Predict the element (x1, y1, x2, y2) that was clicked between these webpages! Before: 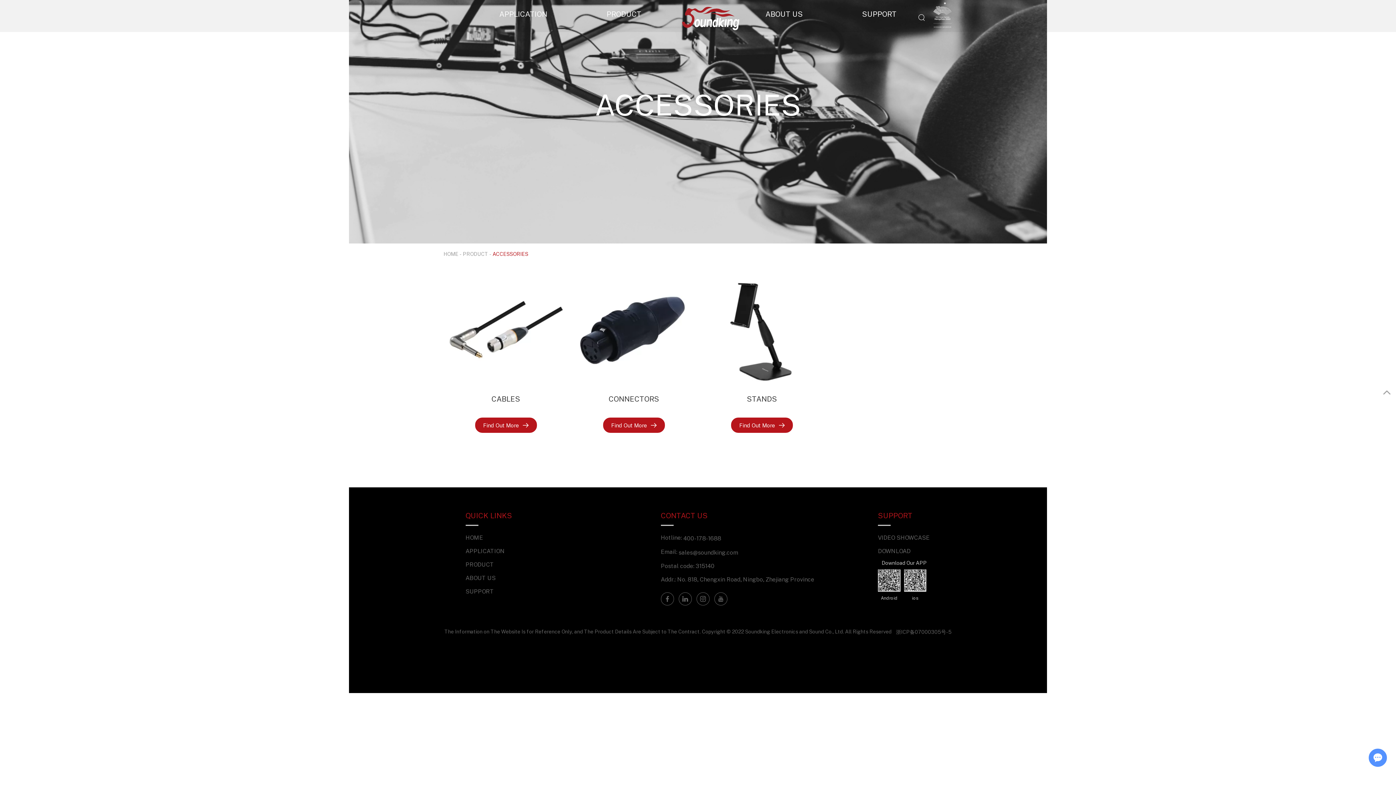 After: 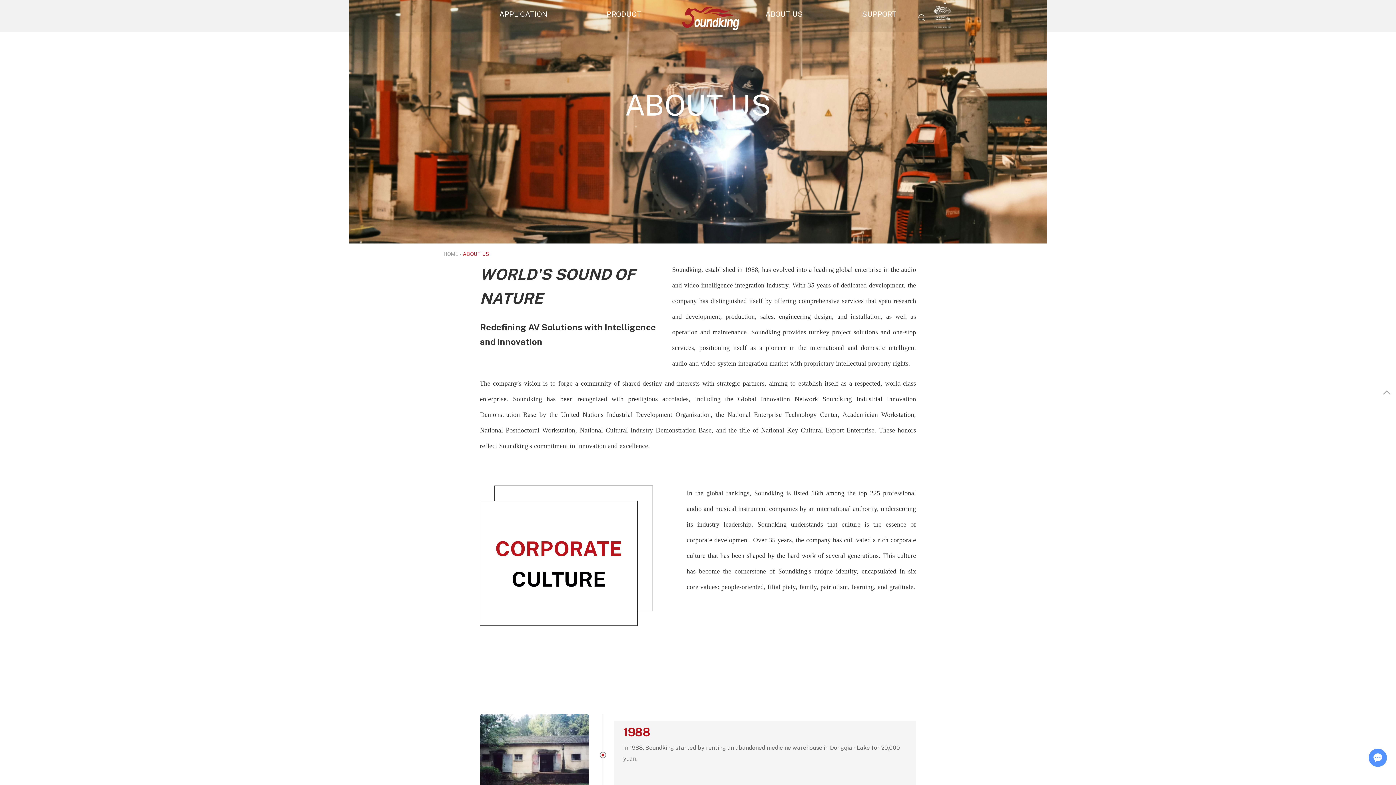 Action: bbox: (465, 572, 596, 583) label: ABOUT US